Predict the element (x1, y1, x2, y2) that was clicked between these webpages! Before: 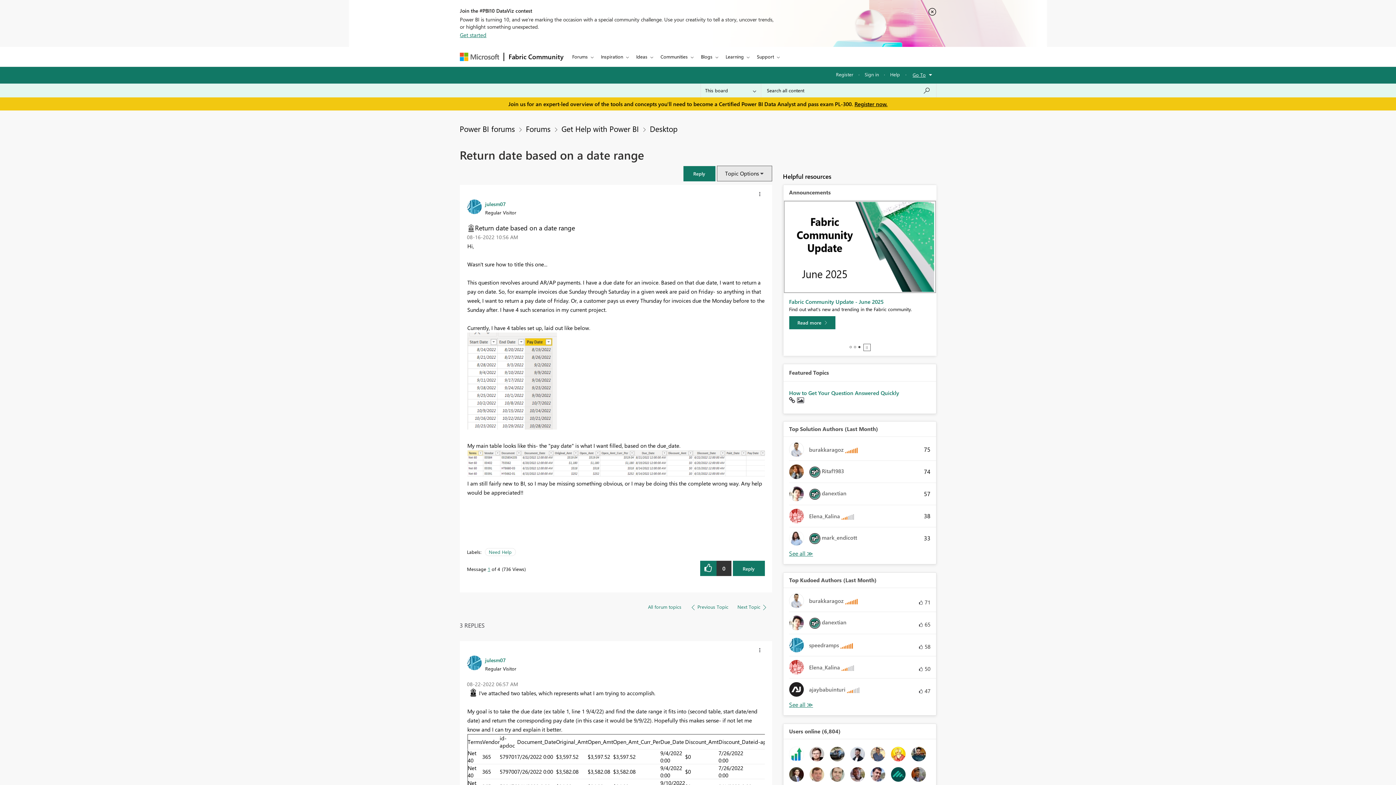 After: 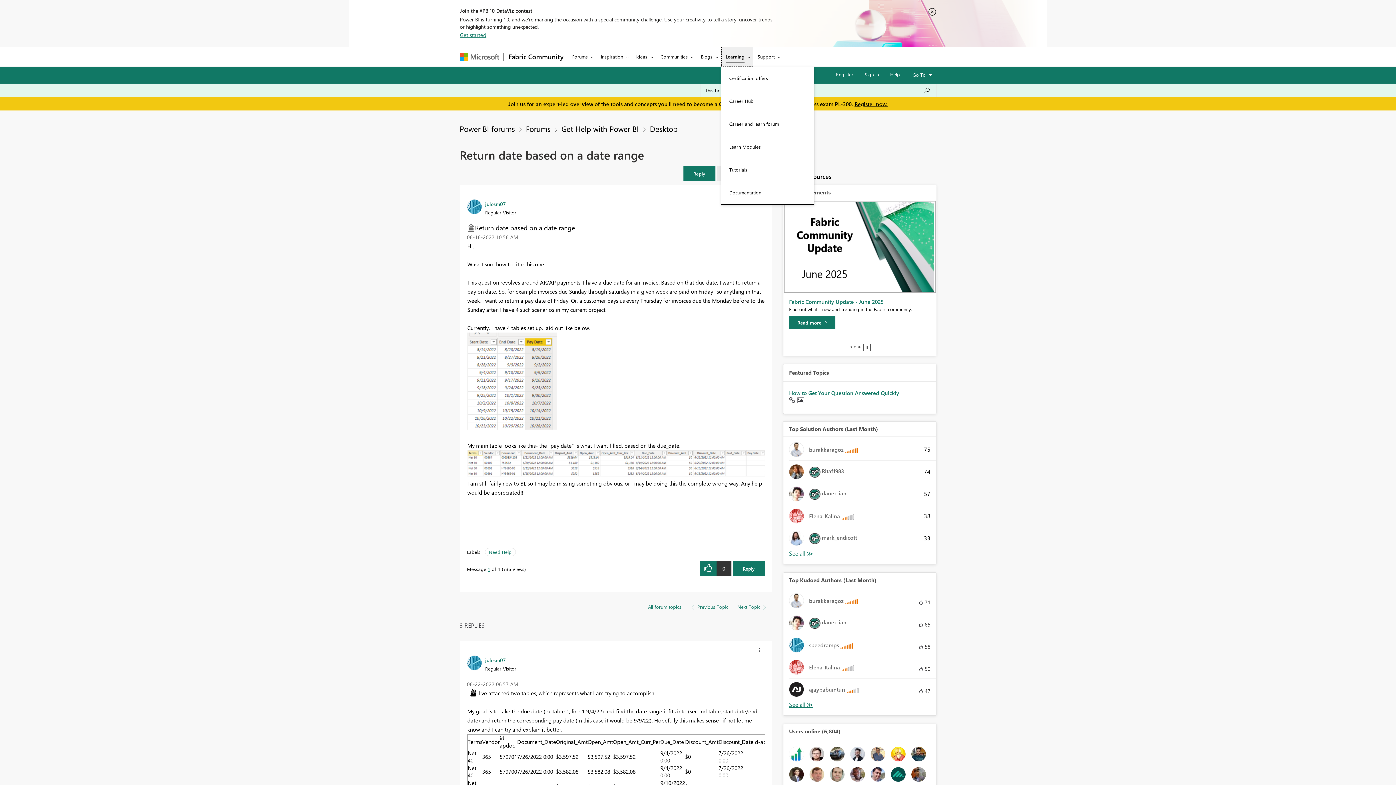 Action: bbox: (721, 46, 752, 66) label: Learning